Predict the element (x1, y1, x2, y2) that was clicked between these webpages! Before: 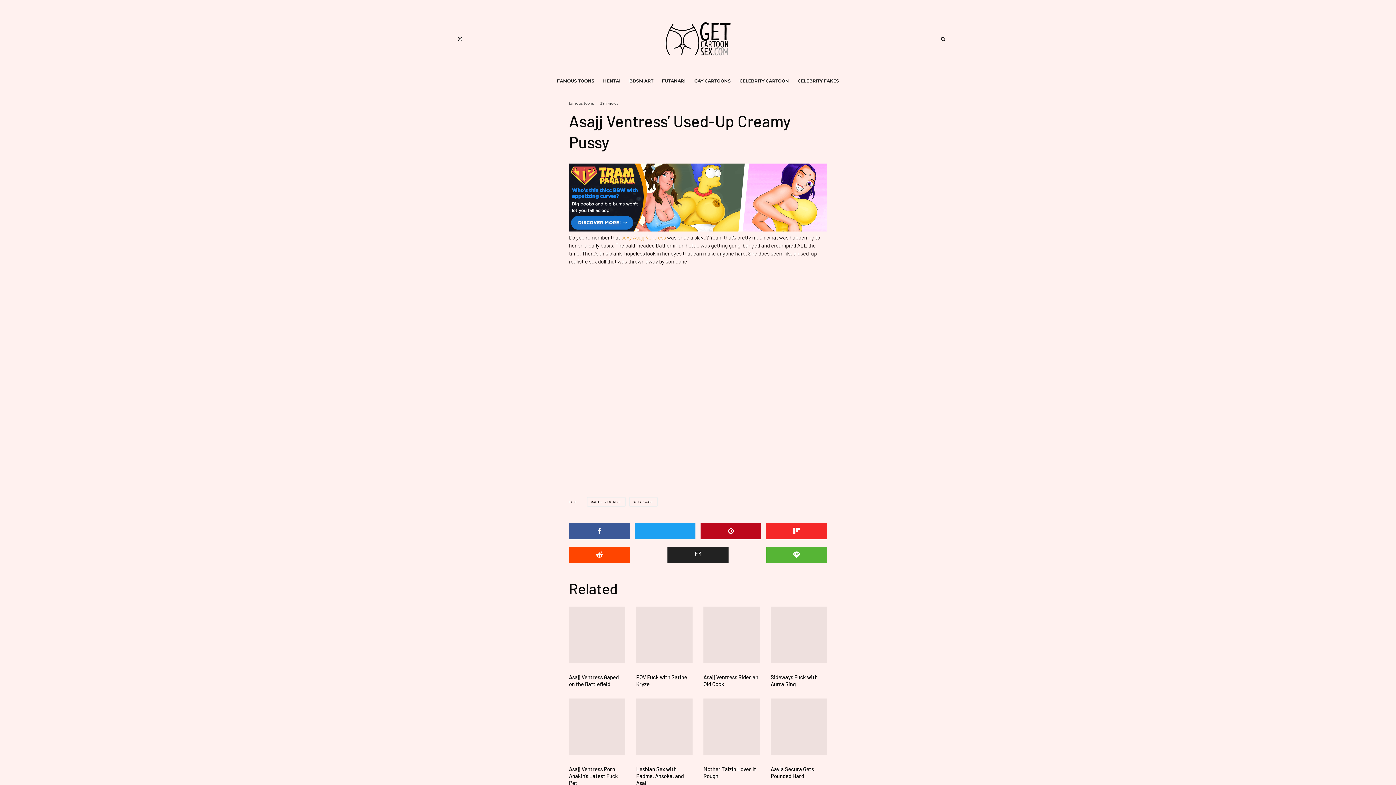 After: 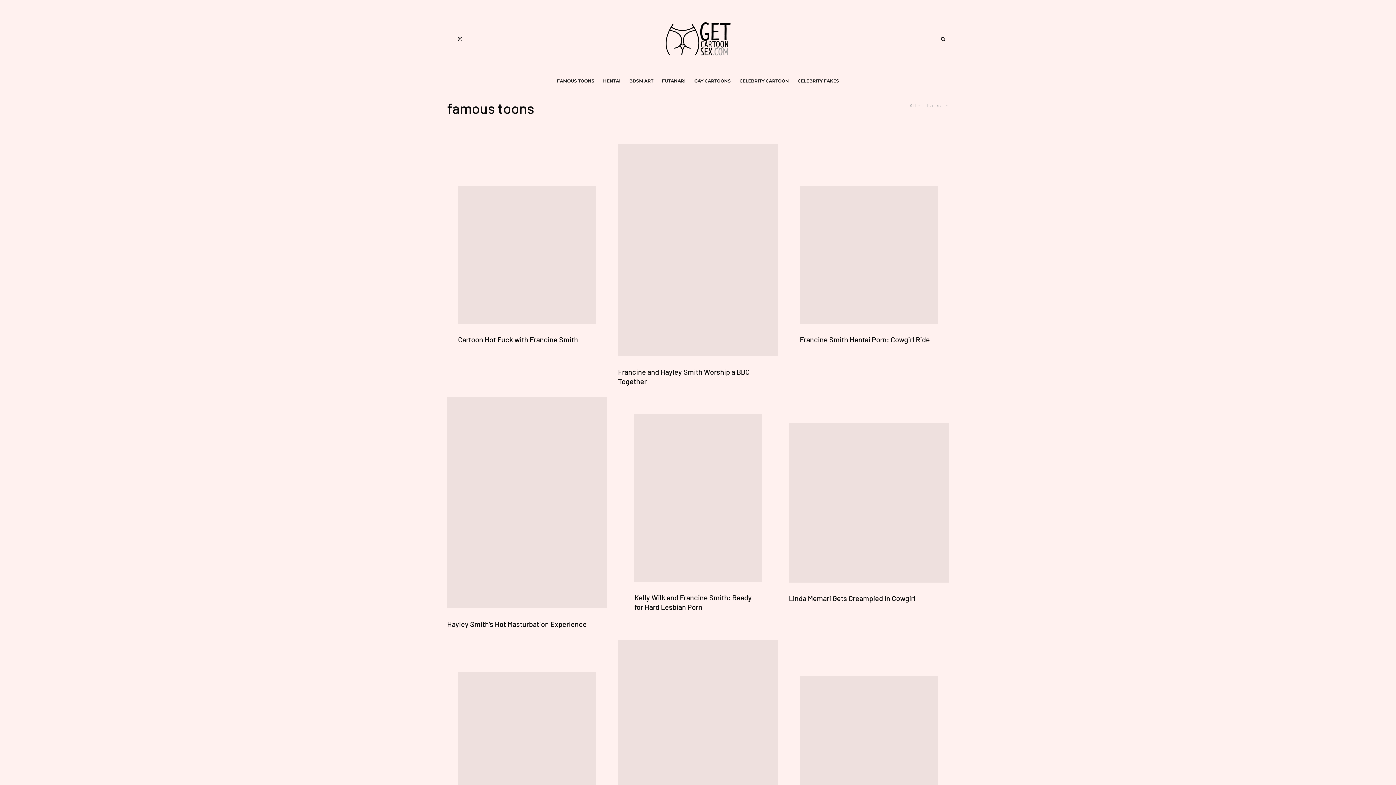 Action: label: FAMOUS TOONS bbox: (552, 77, 598, 89)